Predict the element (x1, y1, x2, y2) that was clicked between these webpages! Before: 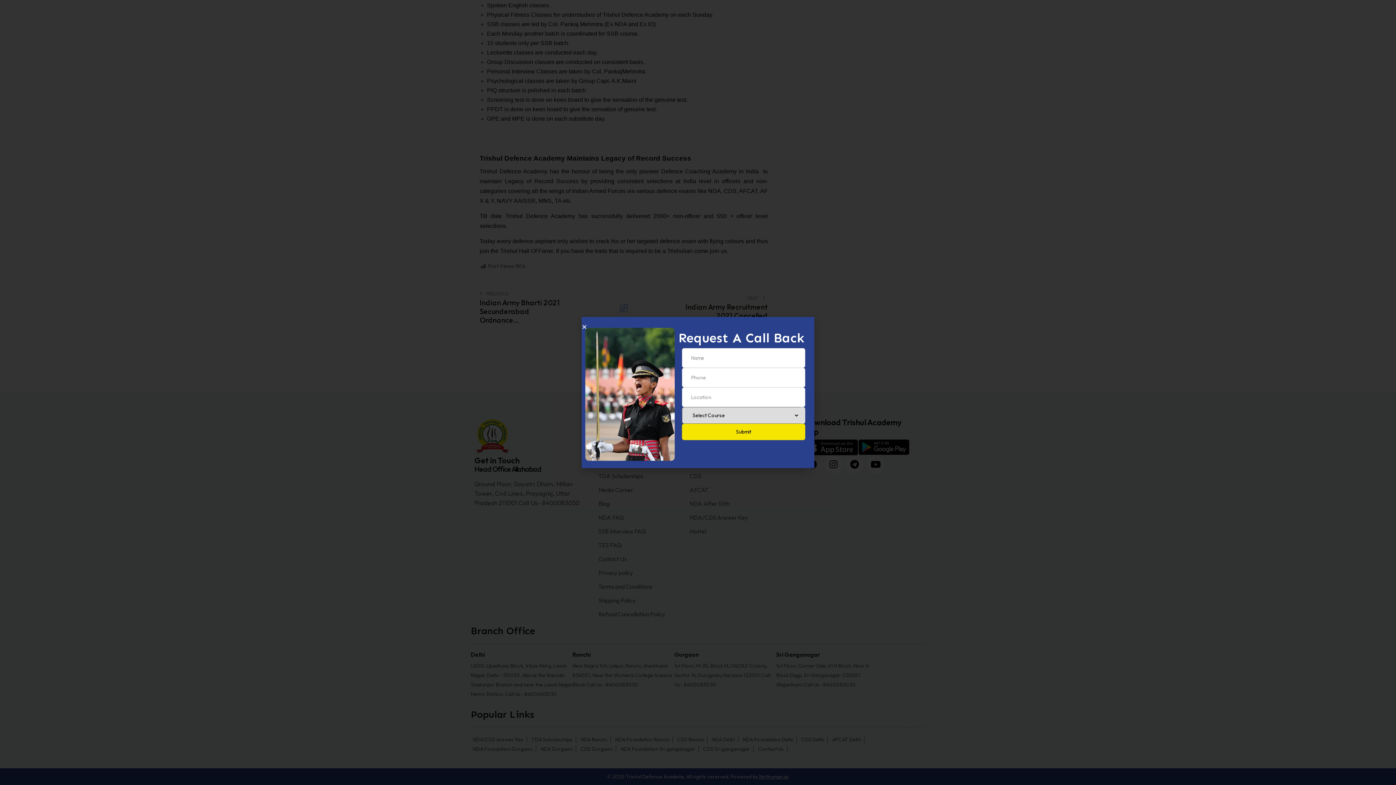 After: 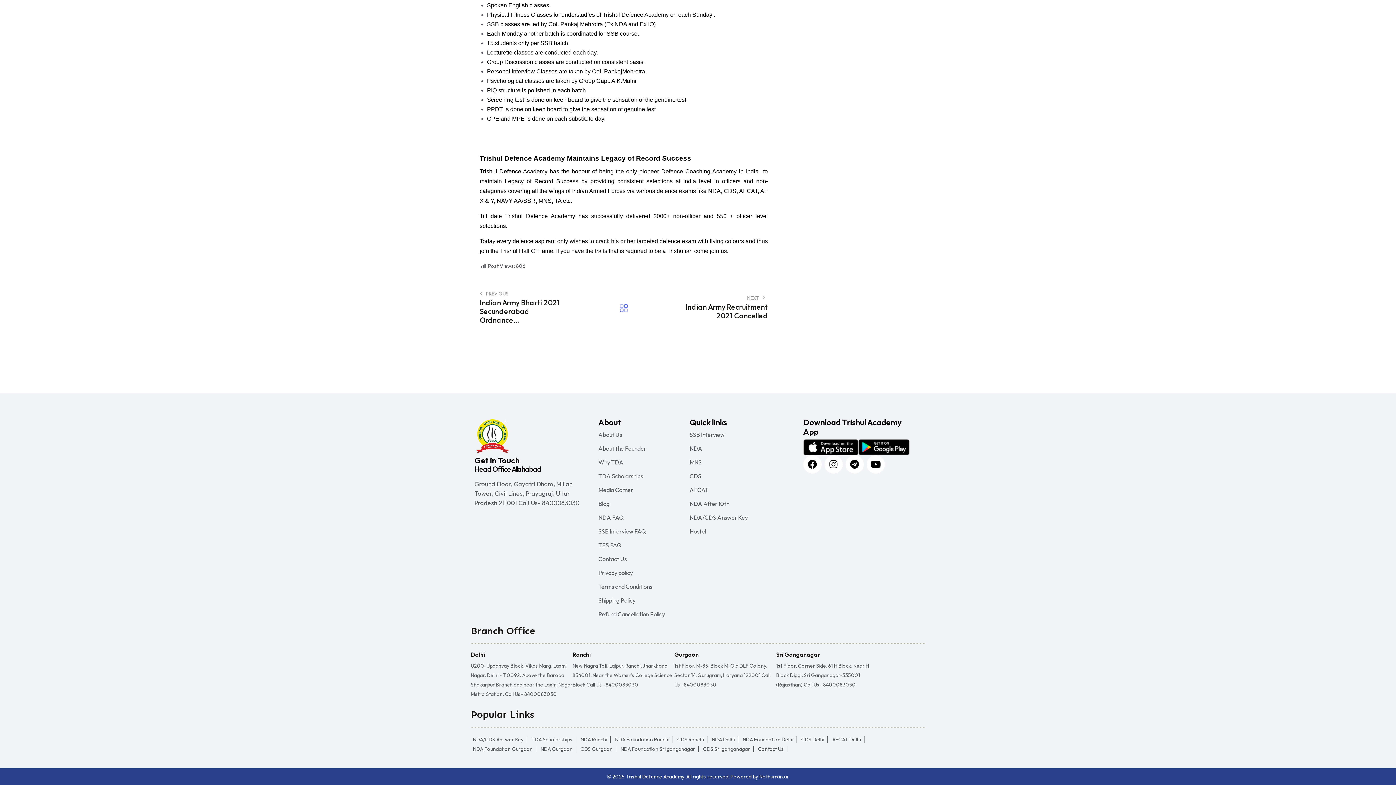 Action: label: Close bbox: (581, 324, 587, 329)